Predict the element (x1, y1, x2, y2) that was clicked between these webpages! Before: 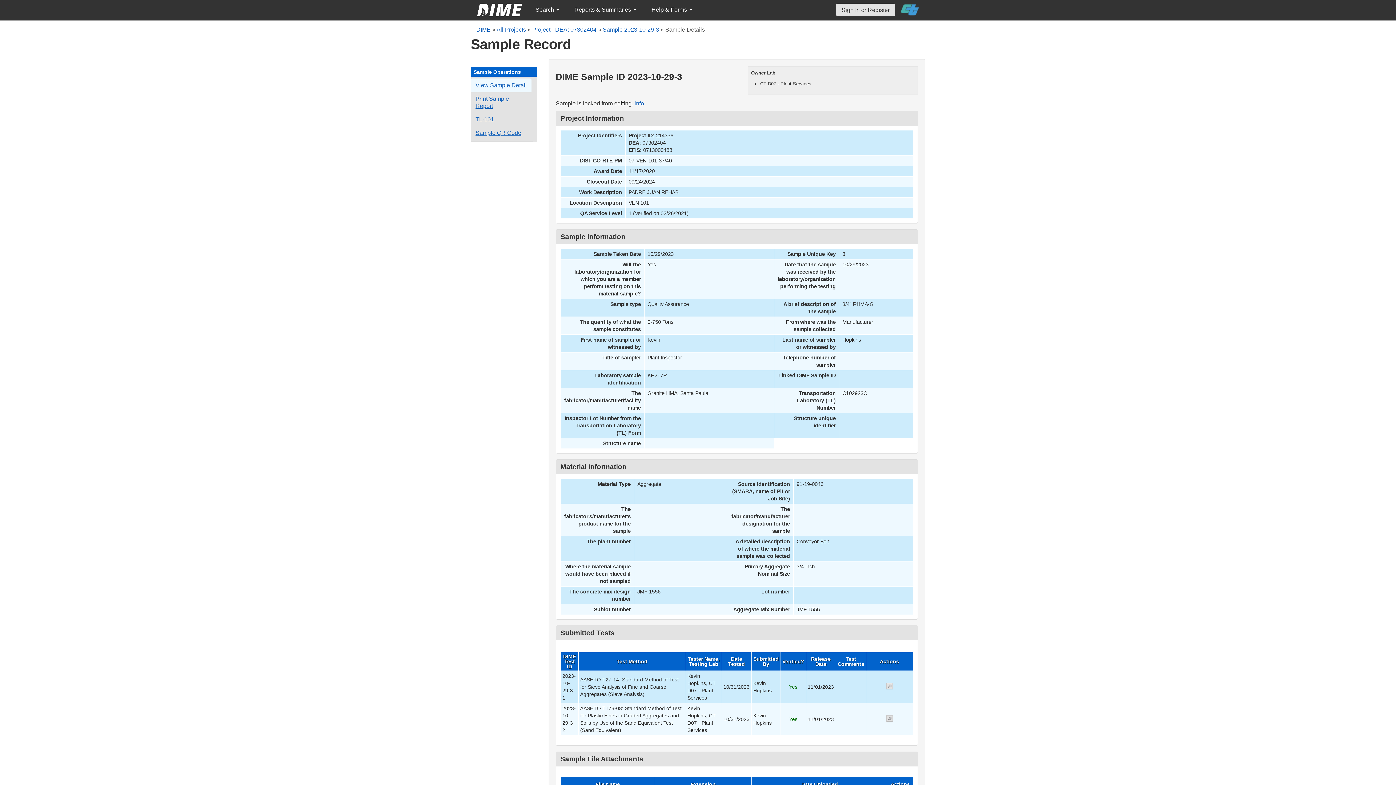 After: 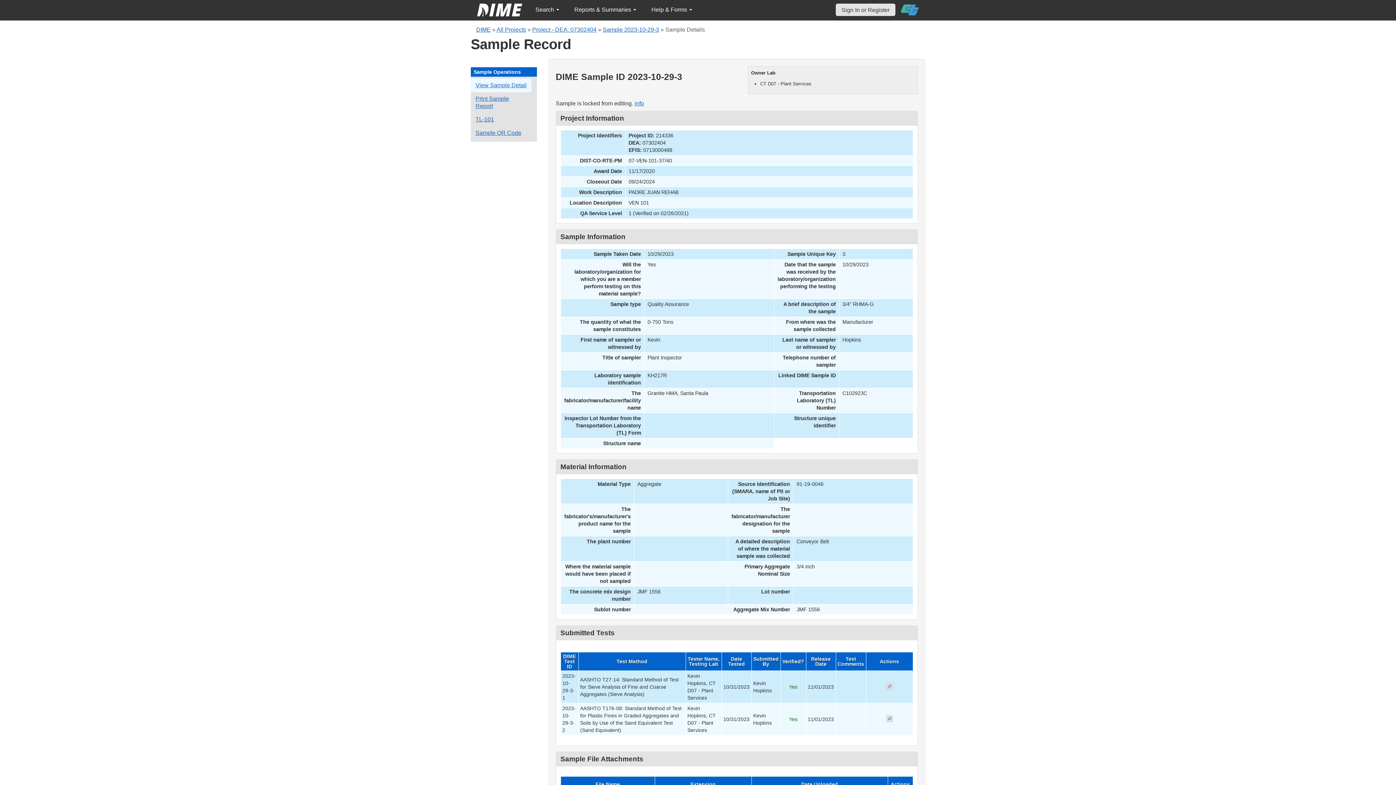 Action: bbox: (470, 78, 531, 92) label: View details for this sample